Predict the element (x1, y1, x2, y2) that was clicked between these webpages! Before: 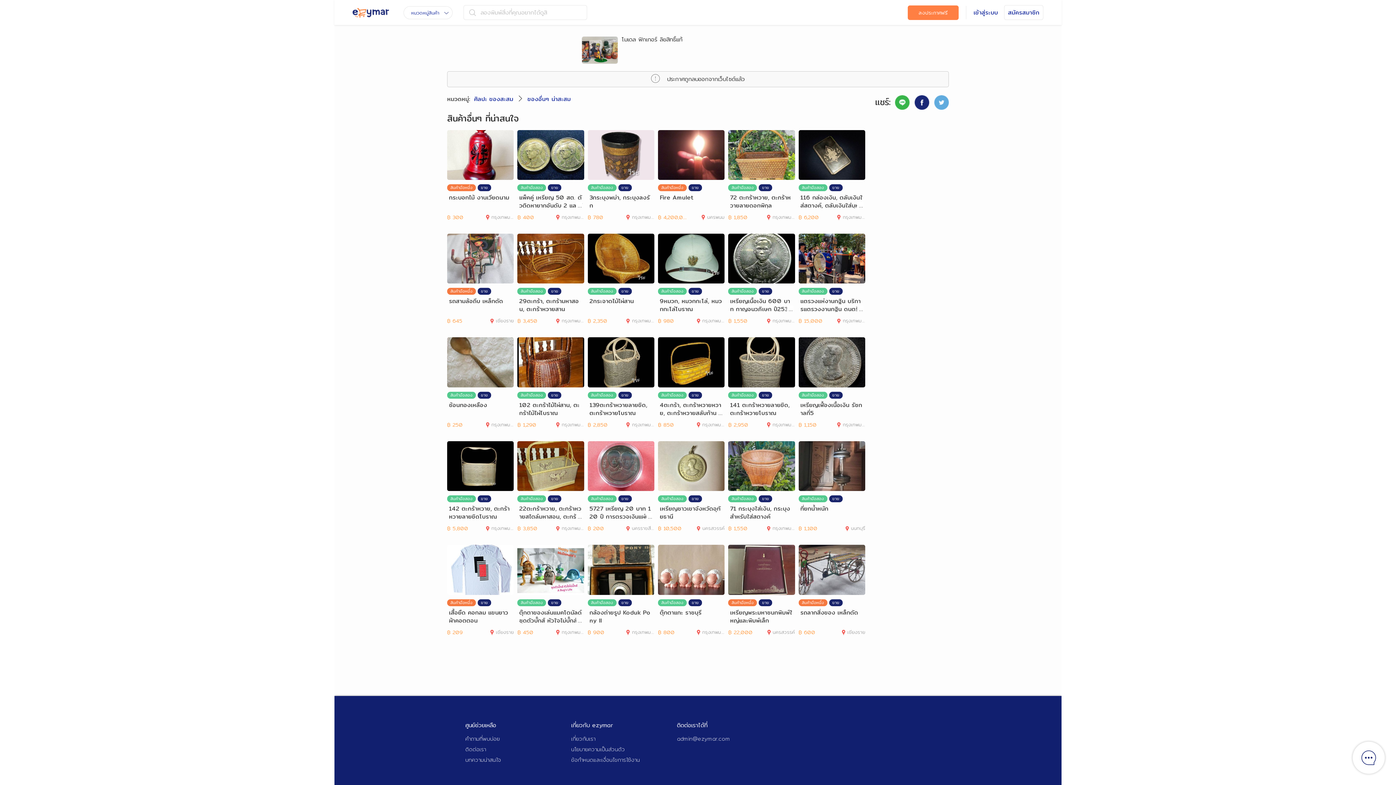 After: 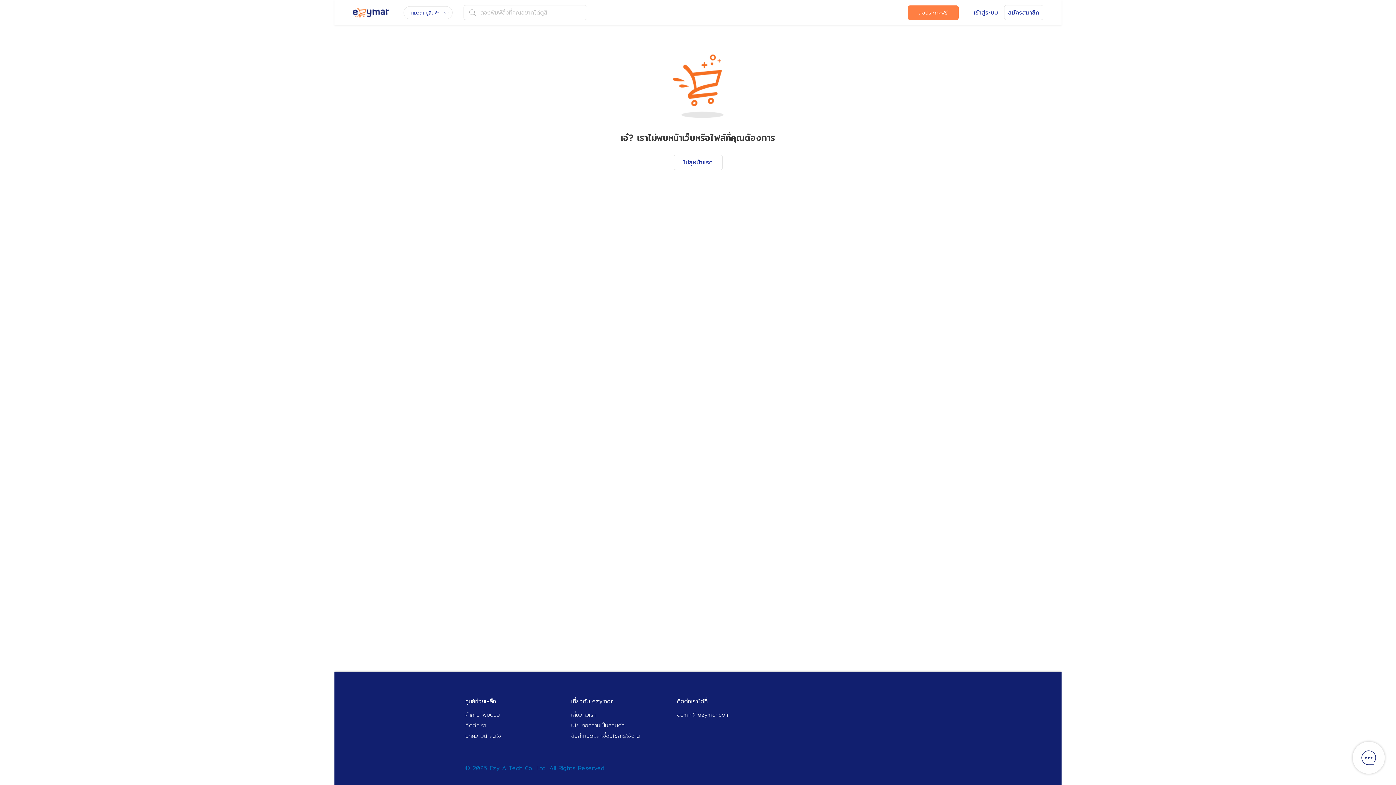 Action: bbox: (728, 337, 795, 428) label: สินค้ามือสองขาย
141 ตะกร้าหวายลายขิด, ตะกร้าหวายโบราณ
฿ 2,950
 กรุงเทพมหานคร